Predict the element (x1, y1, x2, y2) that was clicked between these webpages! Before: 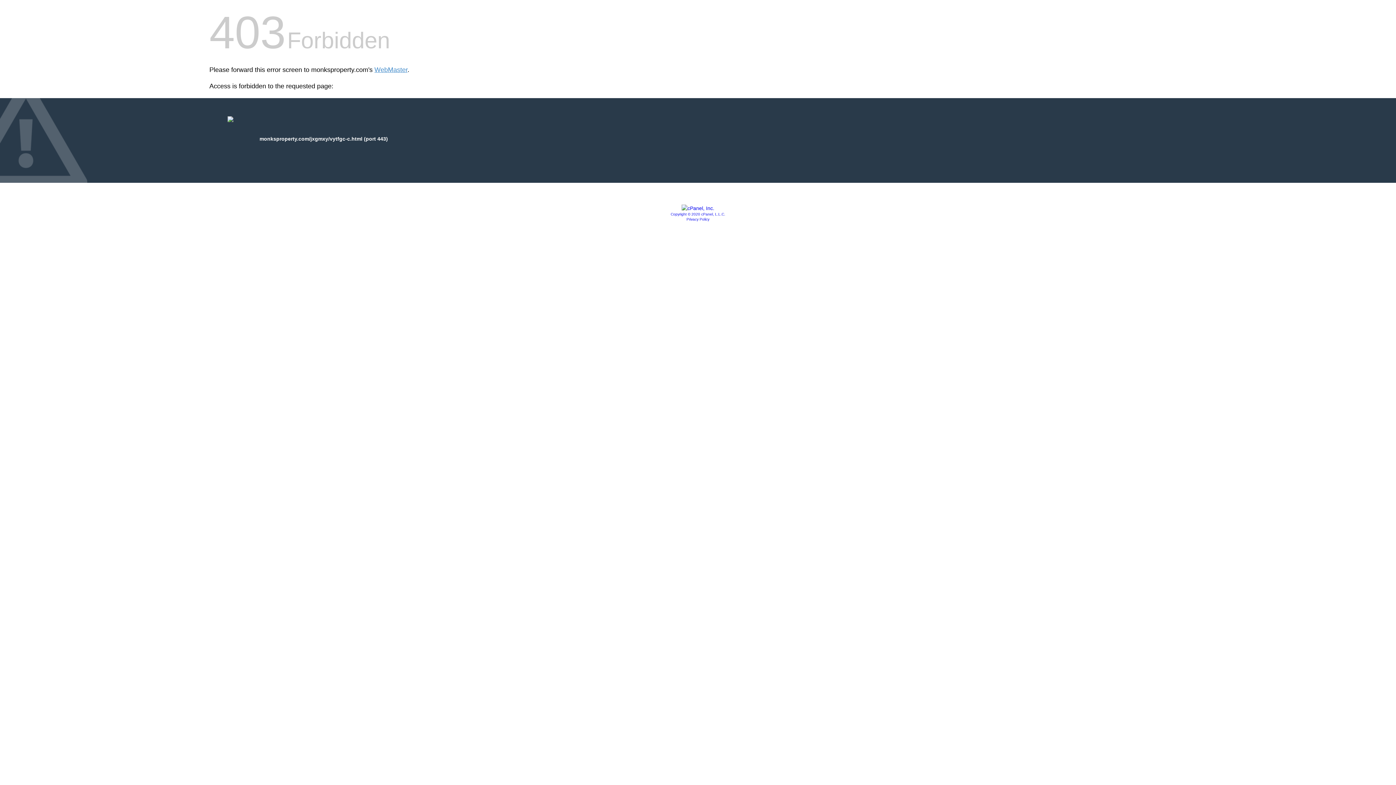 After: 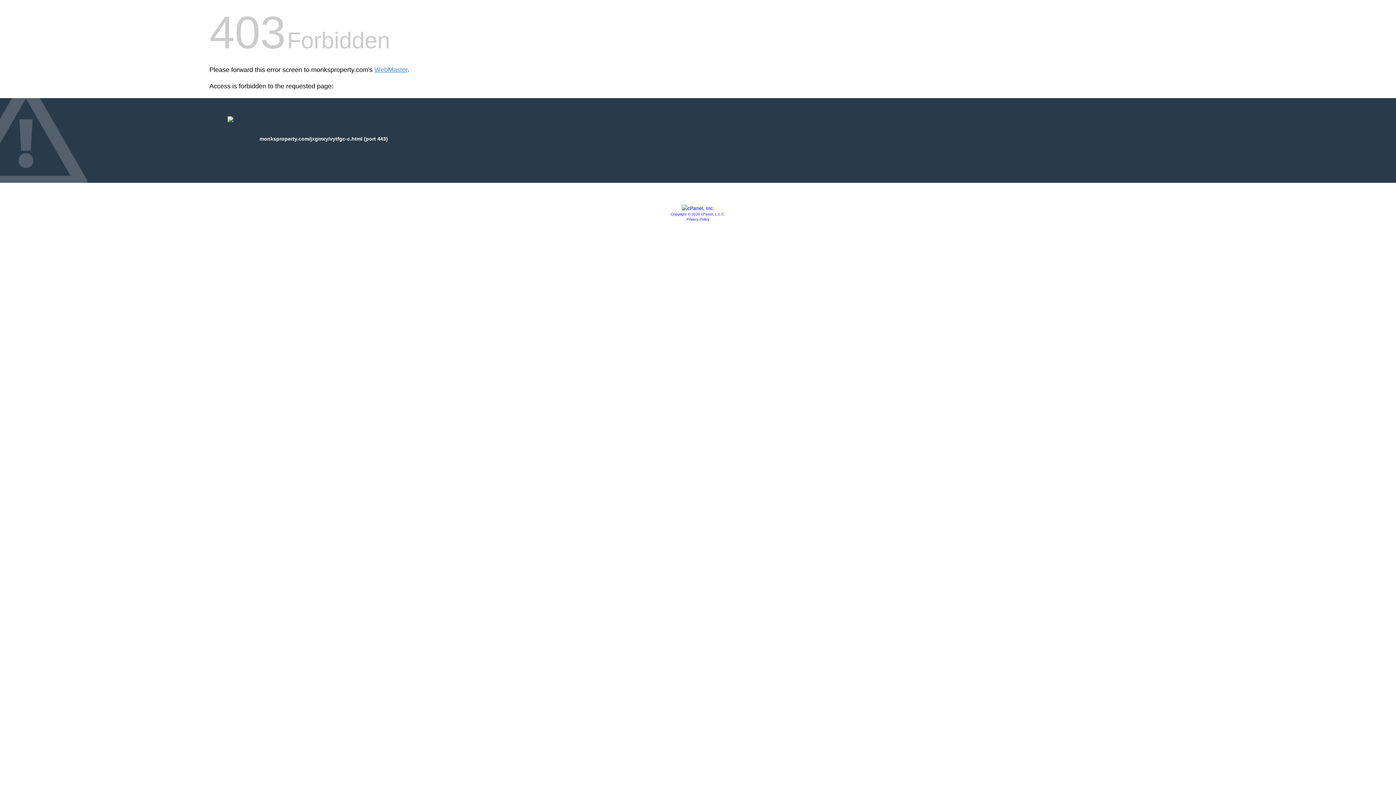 Action: bbox: (686, 217, 709, 221) label: Privacy Policy